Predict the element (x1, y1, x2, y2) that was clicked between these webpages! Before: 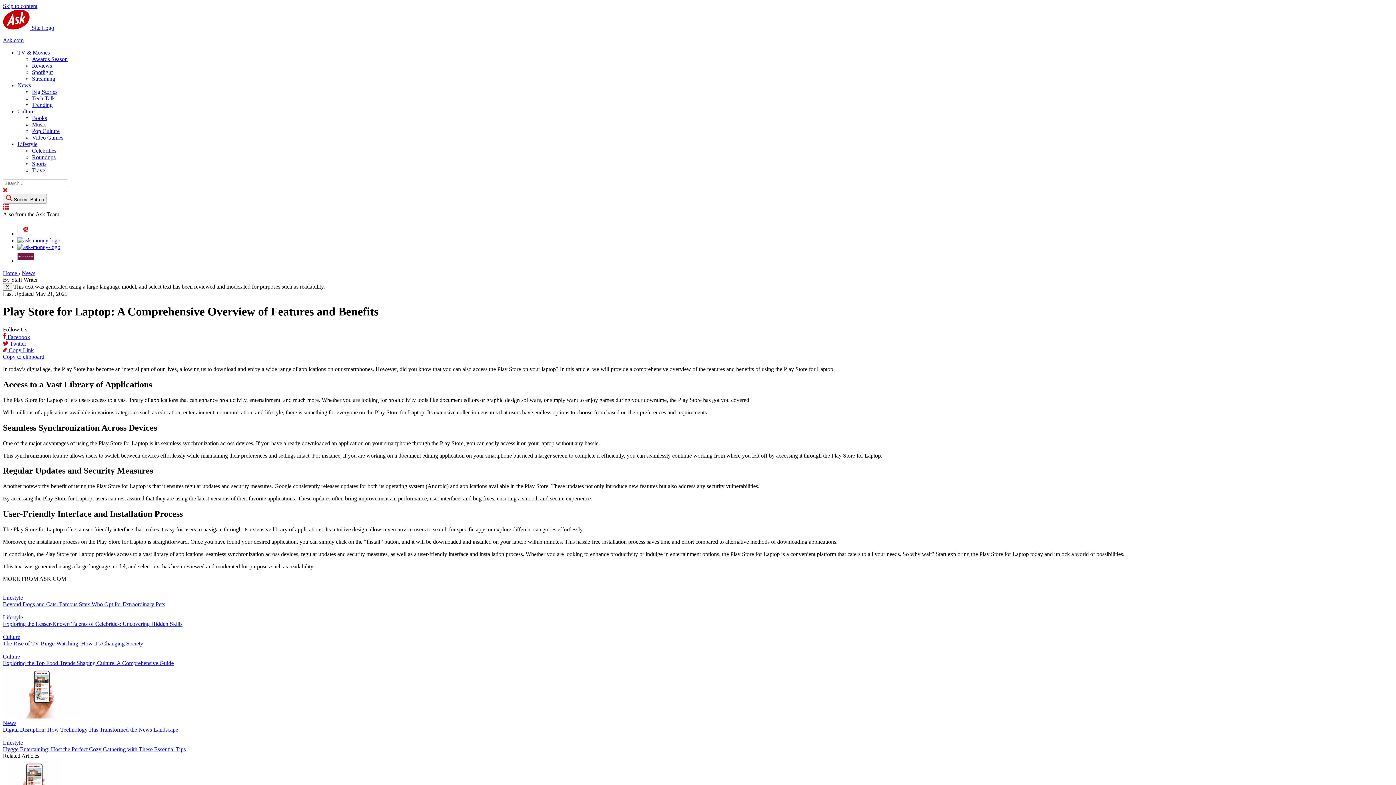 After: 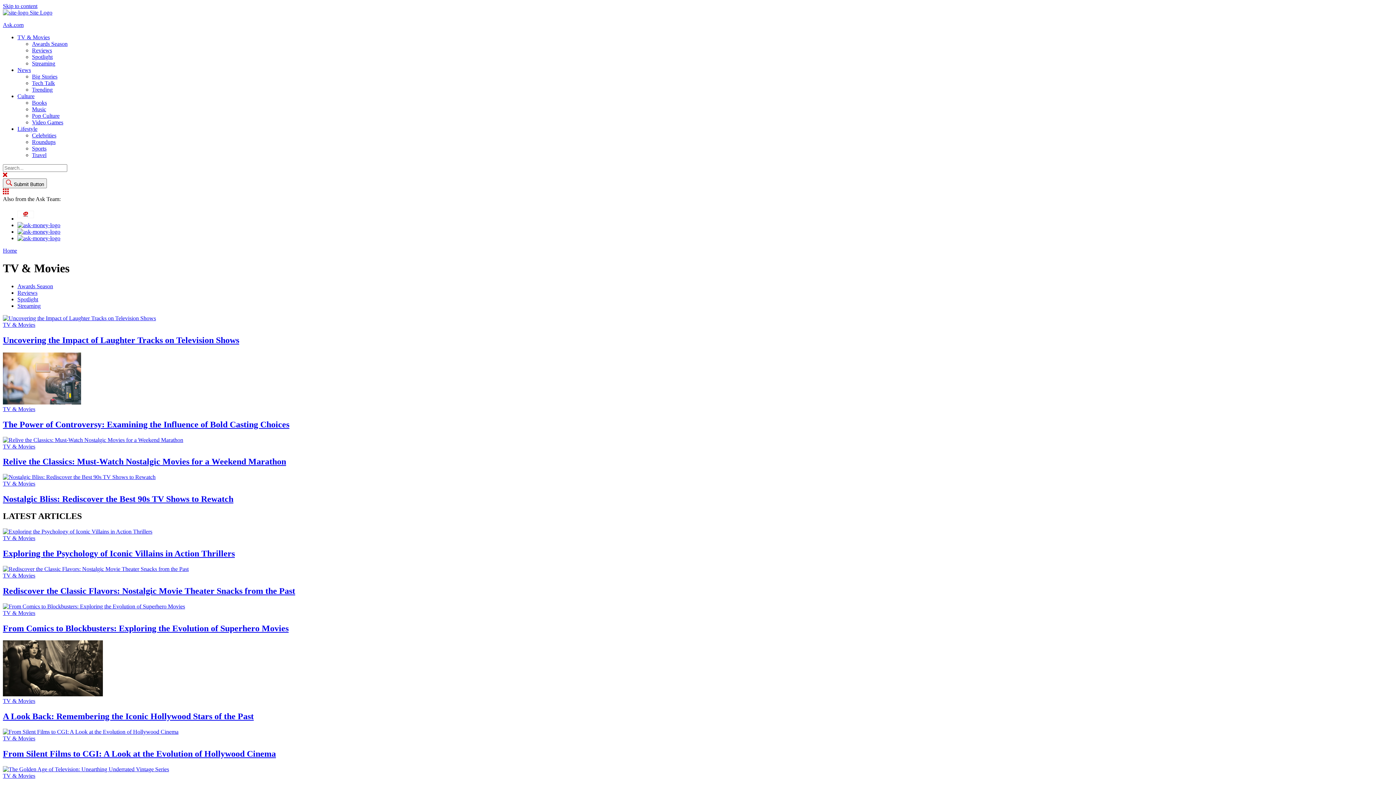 Action: label: TV & Movies bbox: (17, 49, 49, 55)